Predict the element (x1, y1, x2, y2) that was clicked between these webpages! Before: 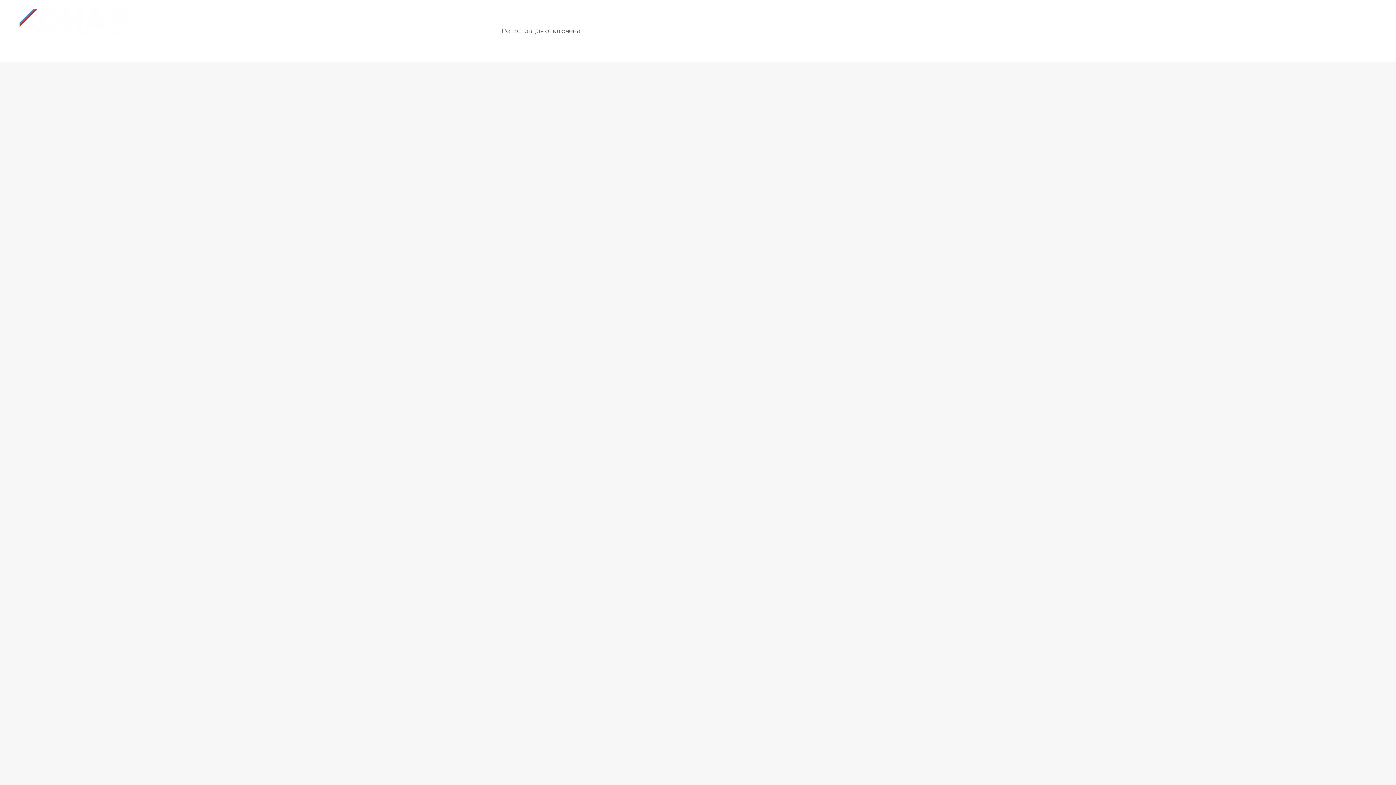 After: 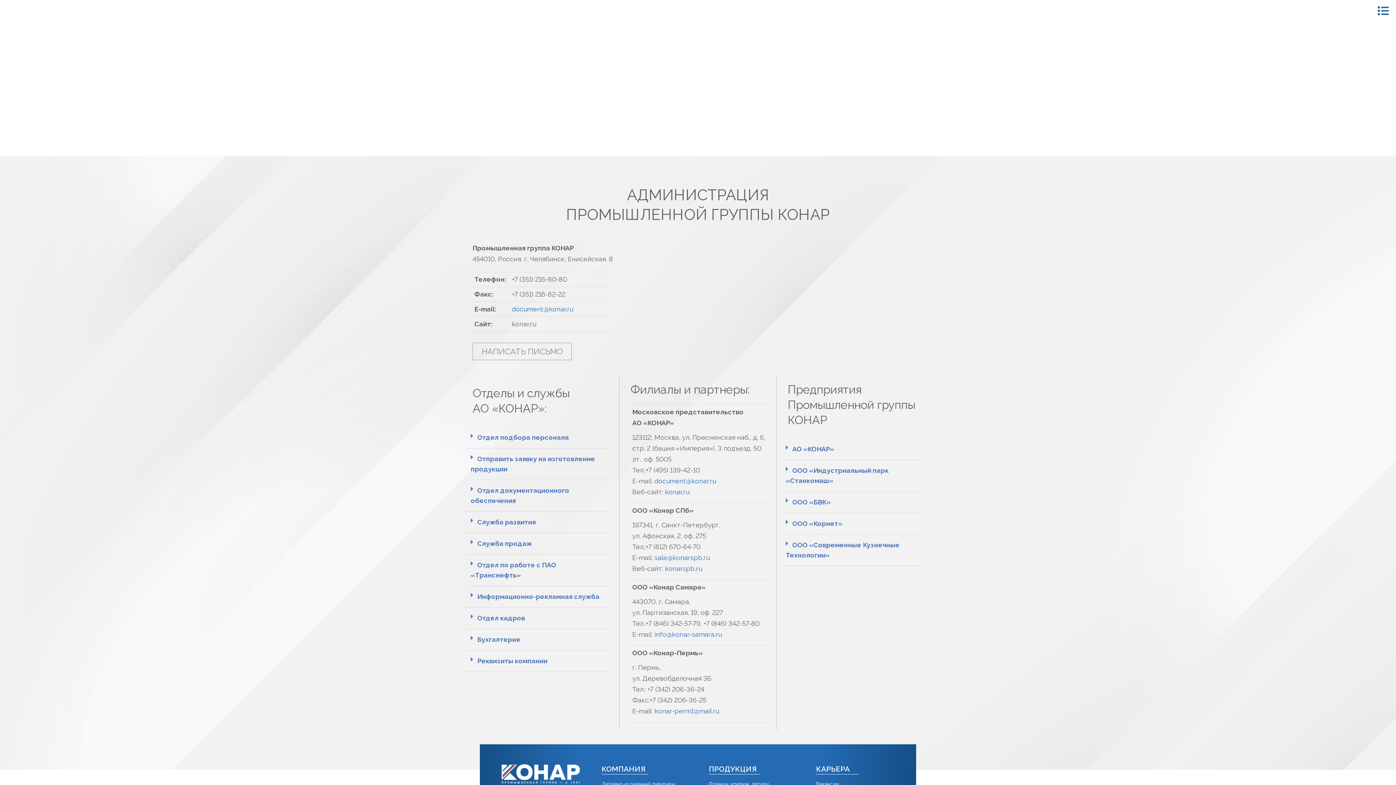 Action: label: КОНТАКТЫ bbox: (453, 6, 489, 37)